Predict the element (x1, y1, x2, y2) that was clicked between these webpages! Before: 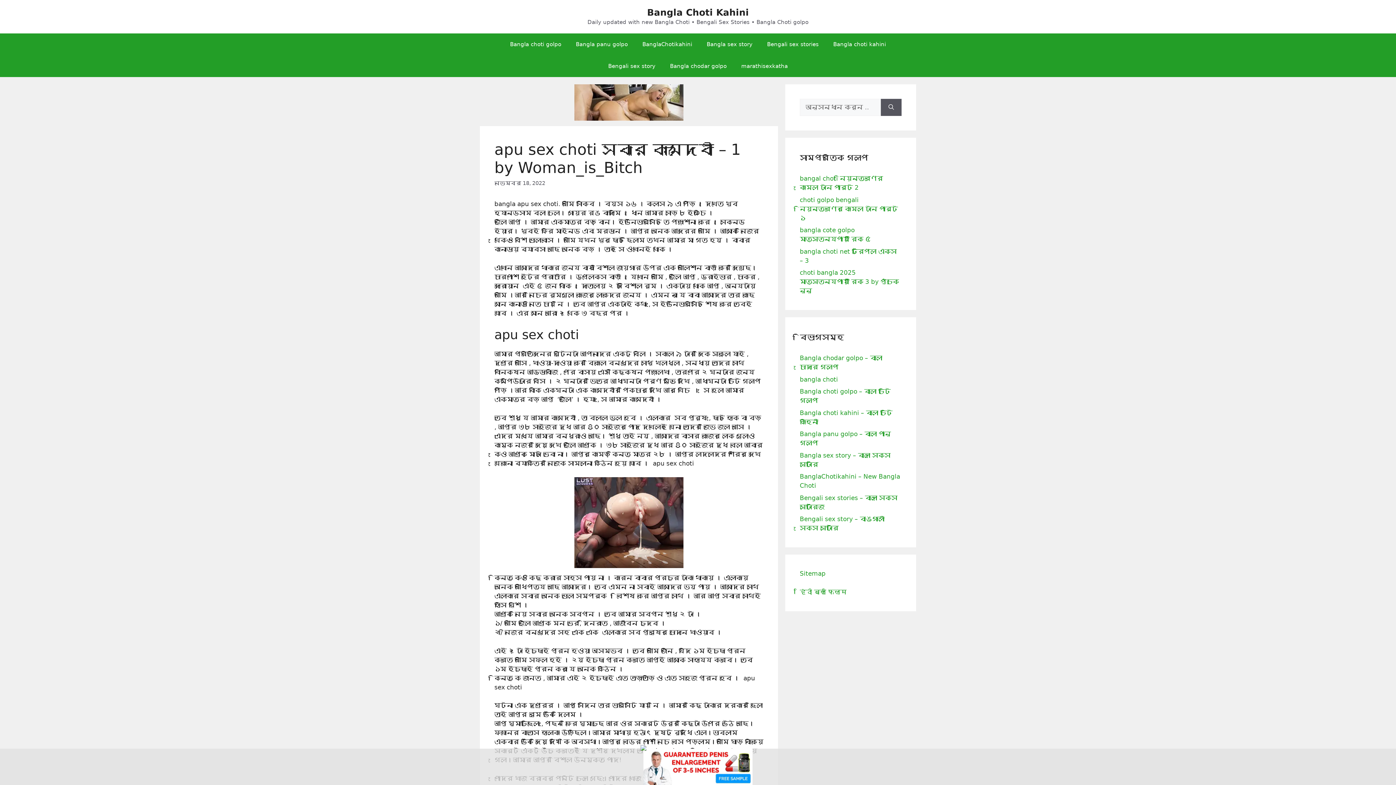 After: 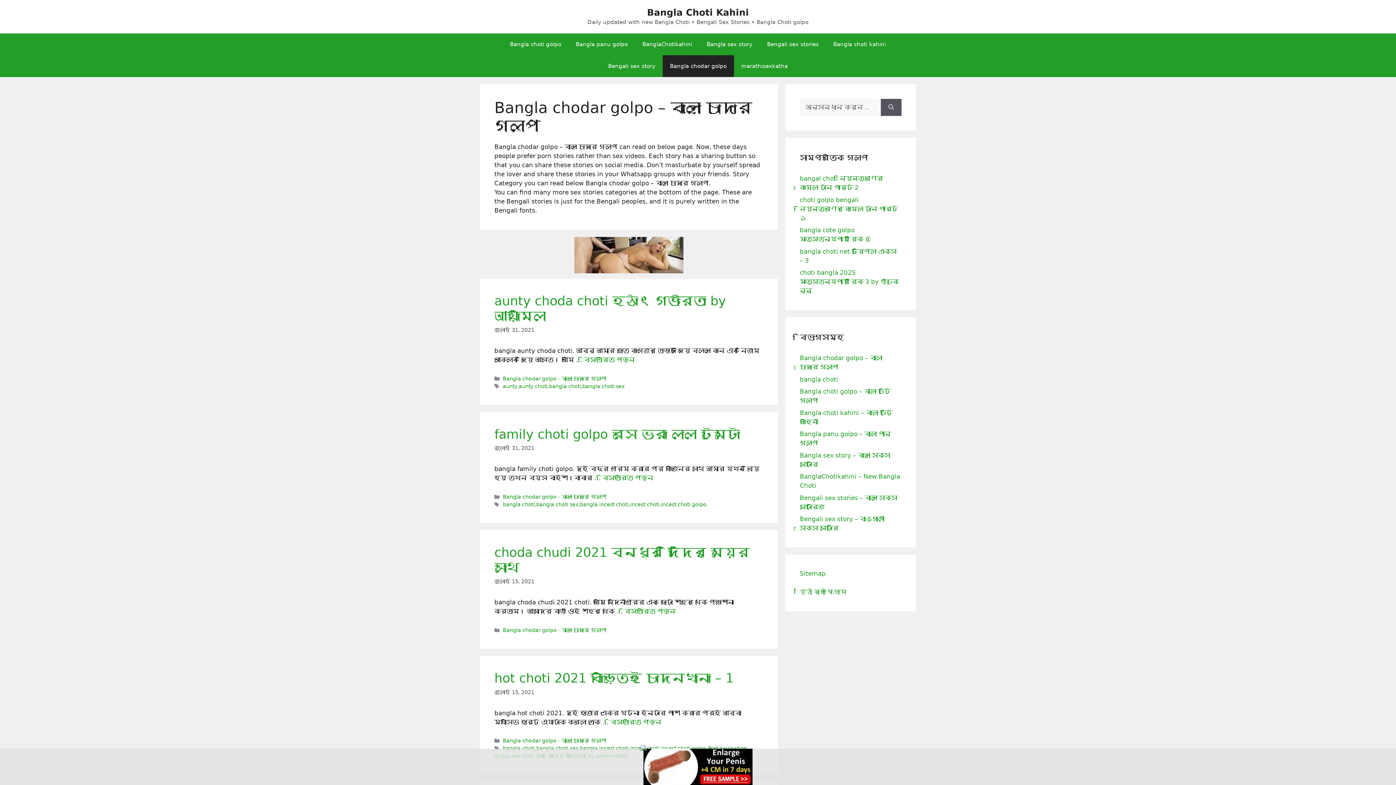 Action: bbox: (662, 55, 734, 77) label: Bangla chodar golpo